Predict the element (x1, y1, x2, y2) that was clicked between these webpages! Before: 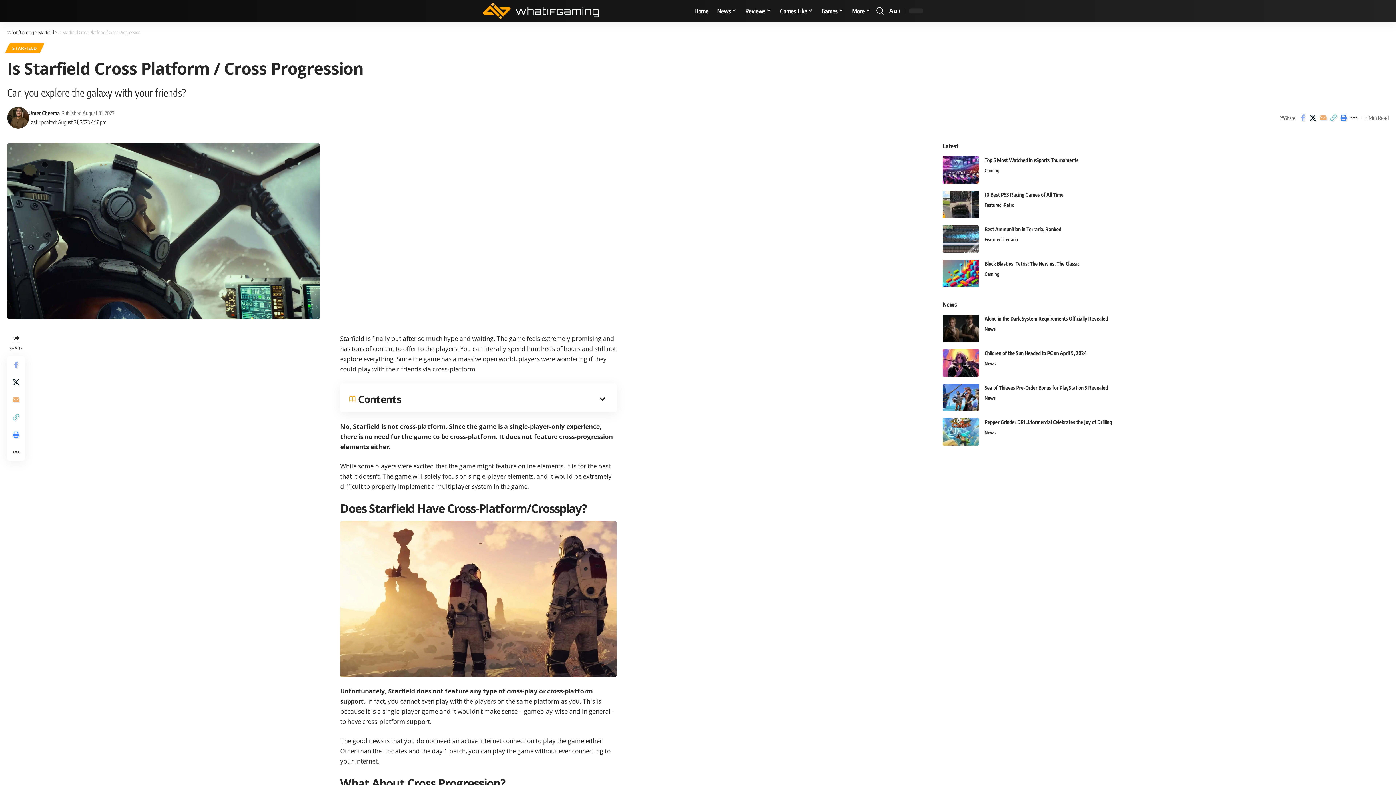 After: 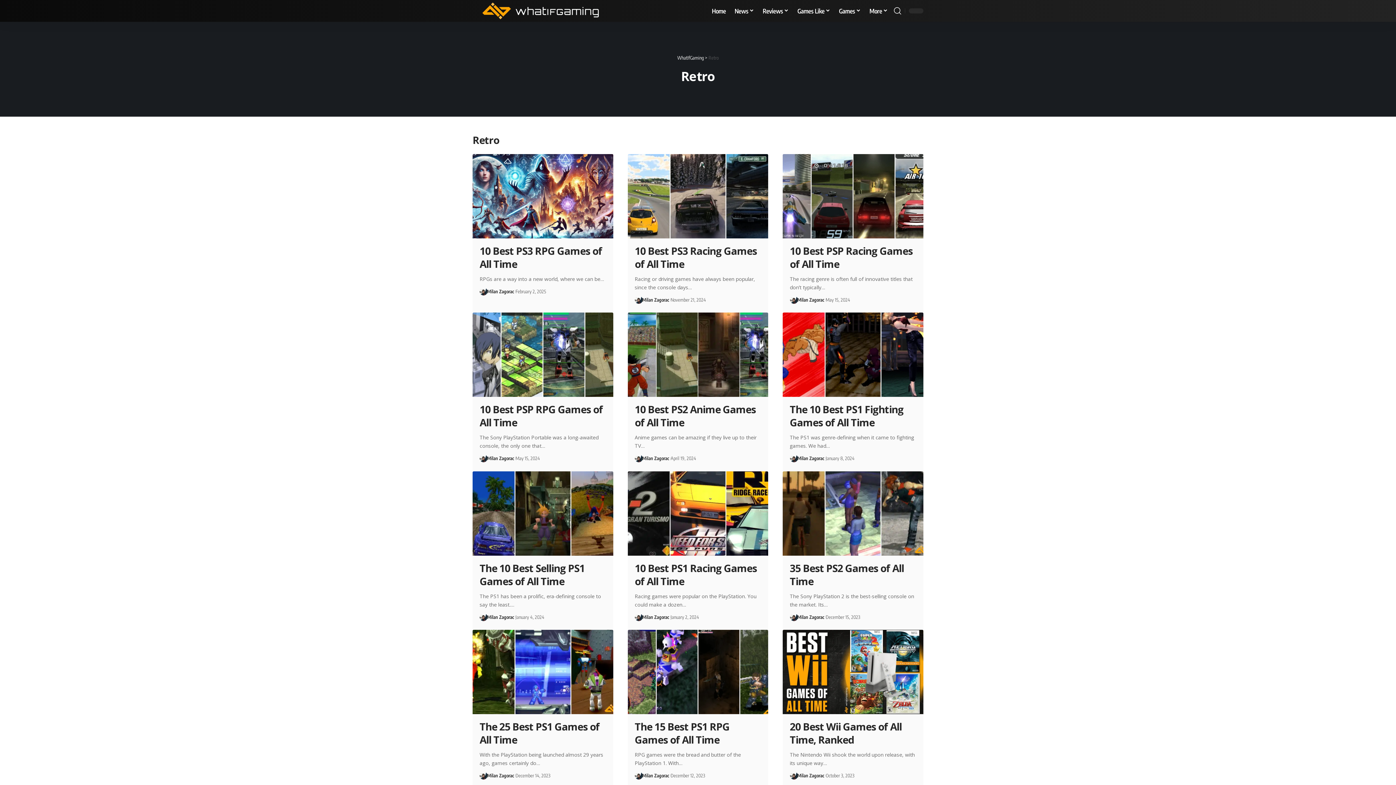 Action: bbox: (1004, 201, 1014, 209) label: Retro